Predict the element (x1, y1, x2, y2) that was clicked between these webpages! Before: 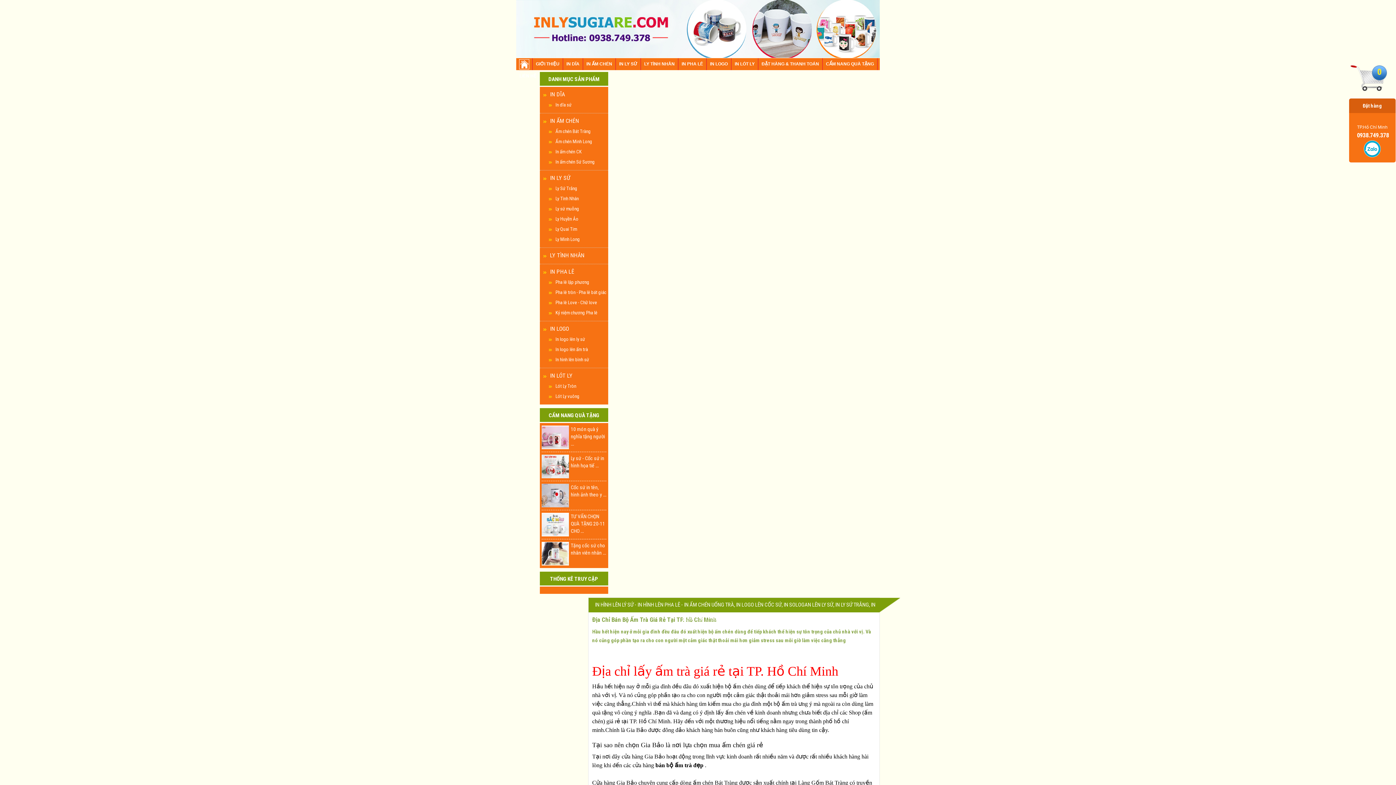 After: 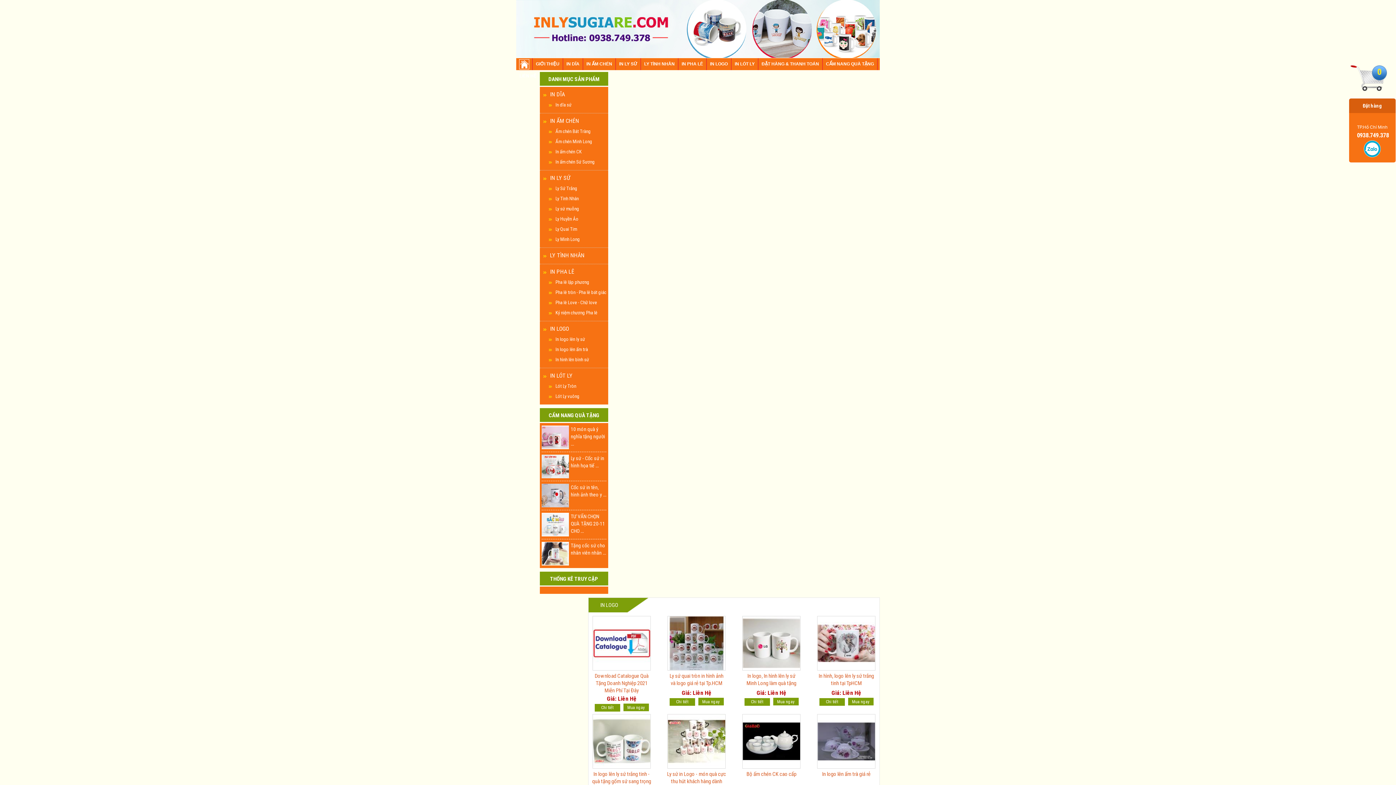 Action: bbox: (706, 58, 731, 70) label: IN LOGO